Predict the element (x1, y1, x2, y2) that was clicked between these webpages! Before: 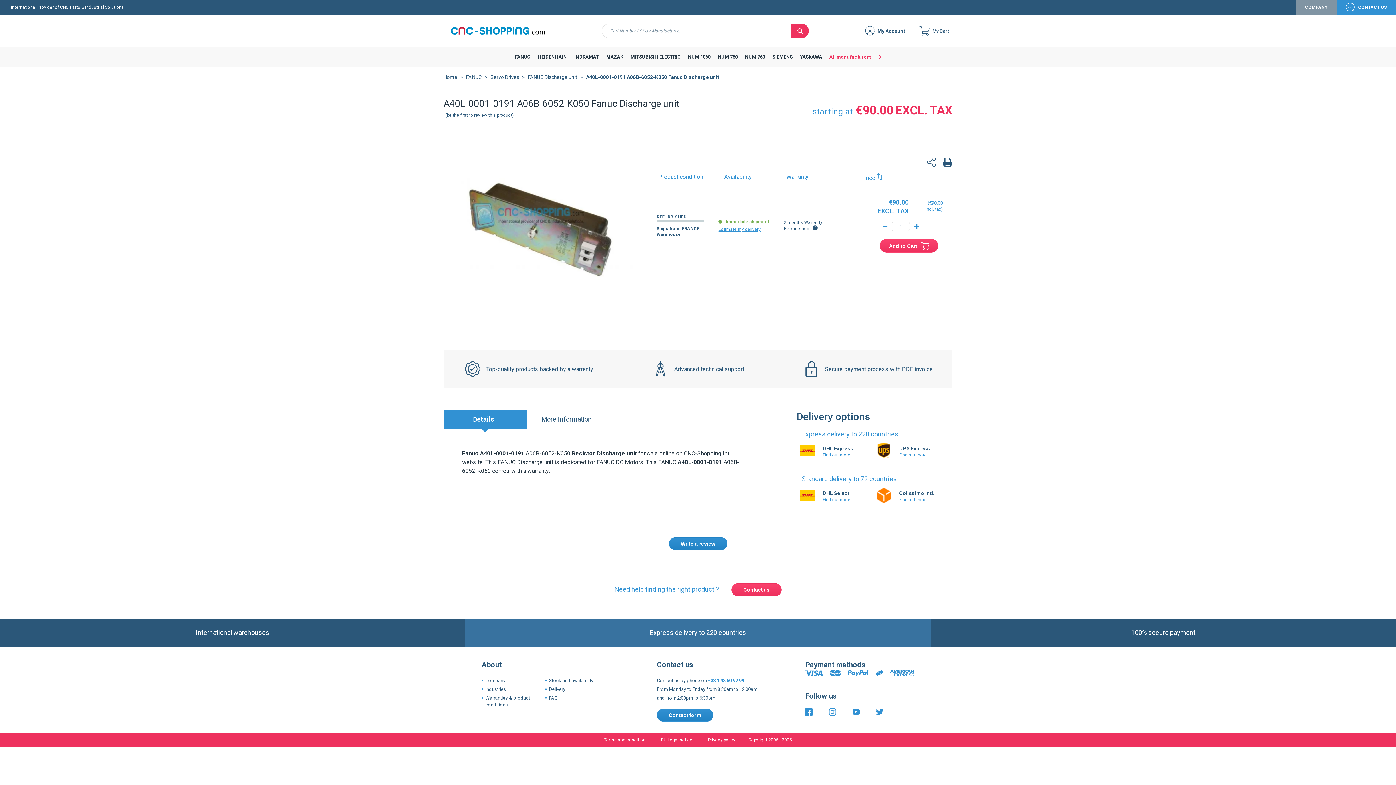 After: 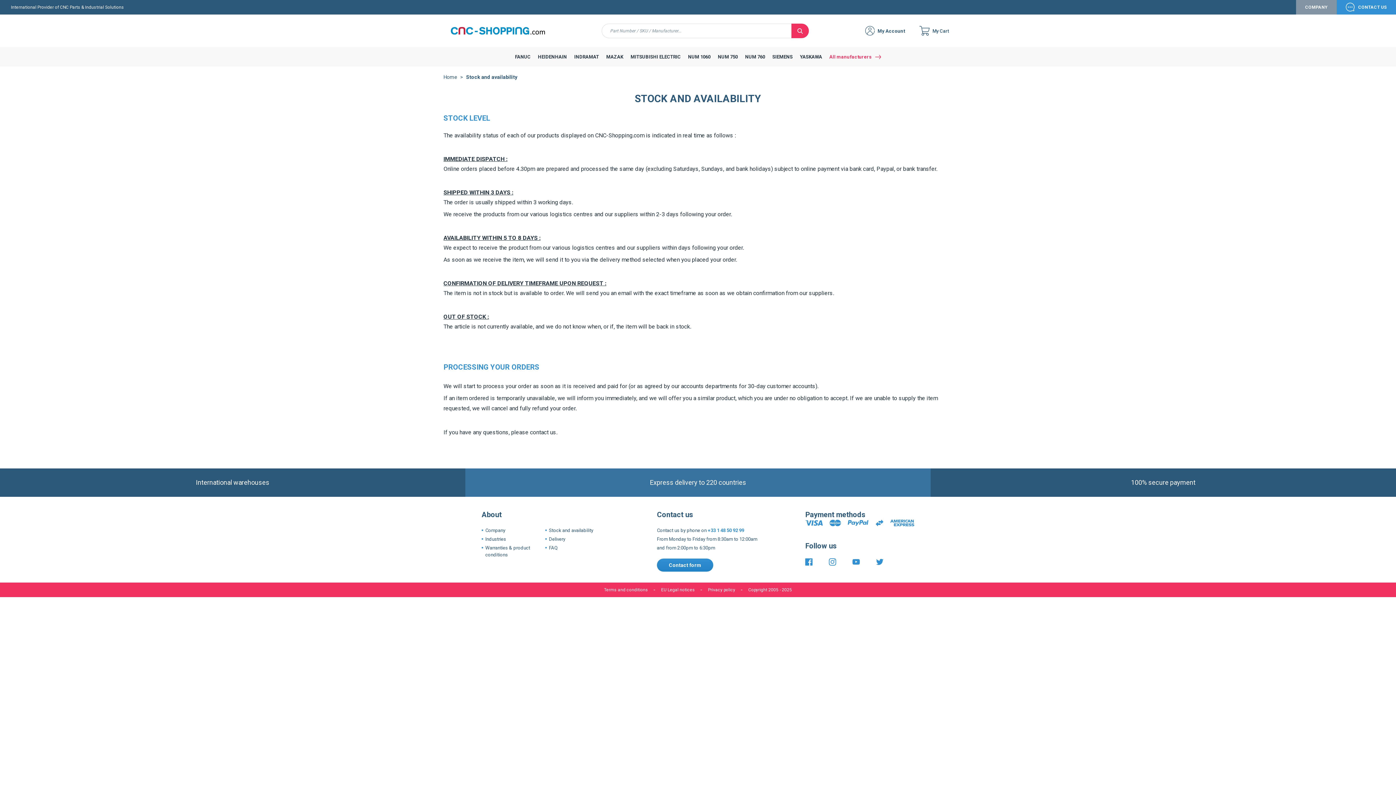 Action: label: Stock and availability bbox: (549, 705, 593, 710)